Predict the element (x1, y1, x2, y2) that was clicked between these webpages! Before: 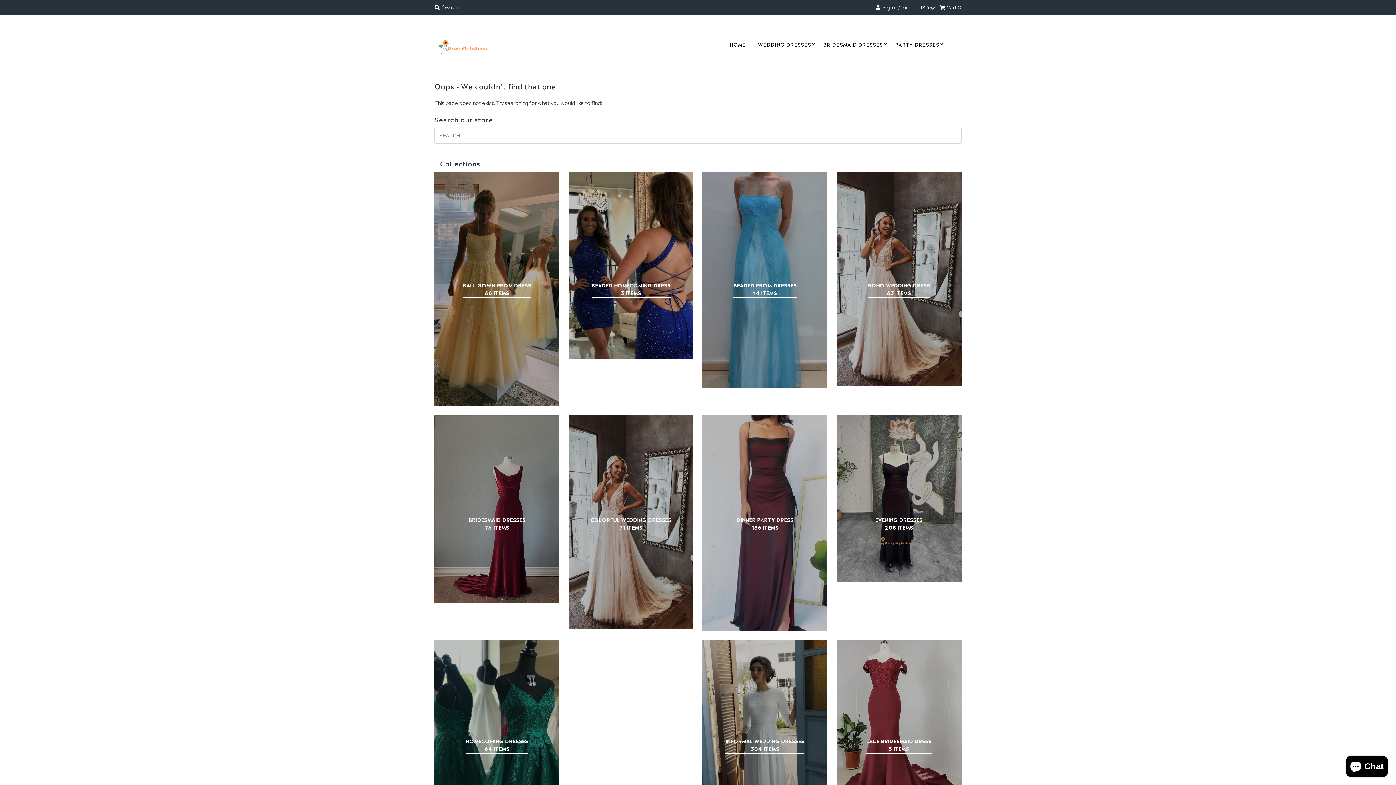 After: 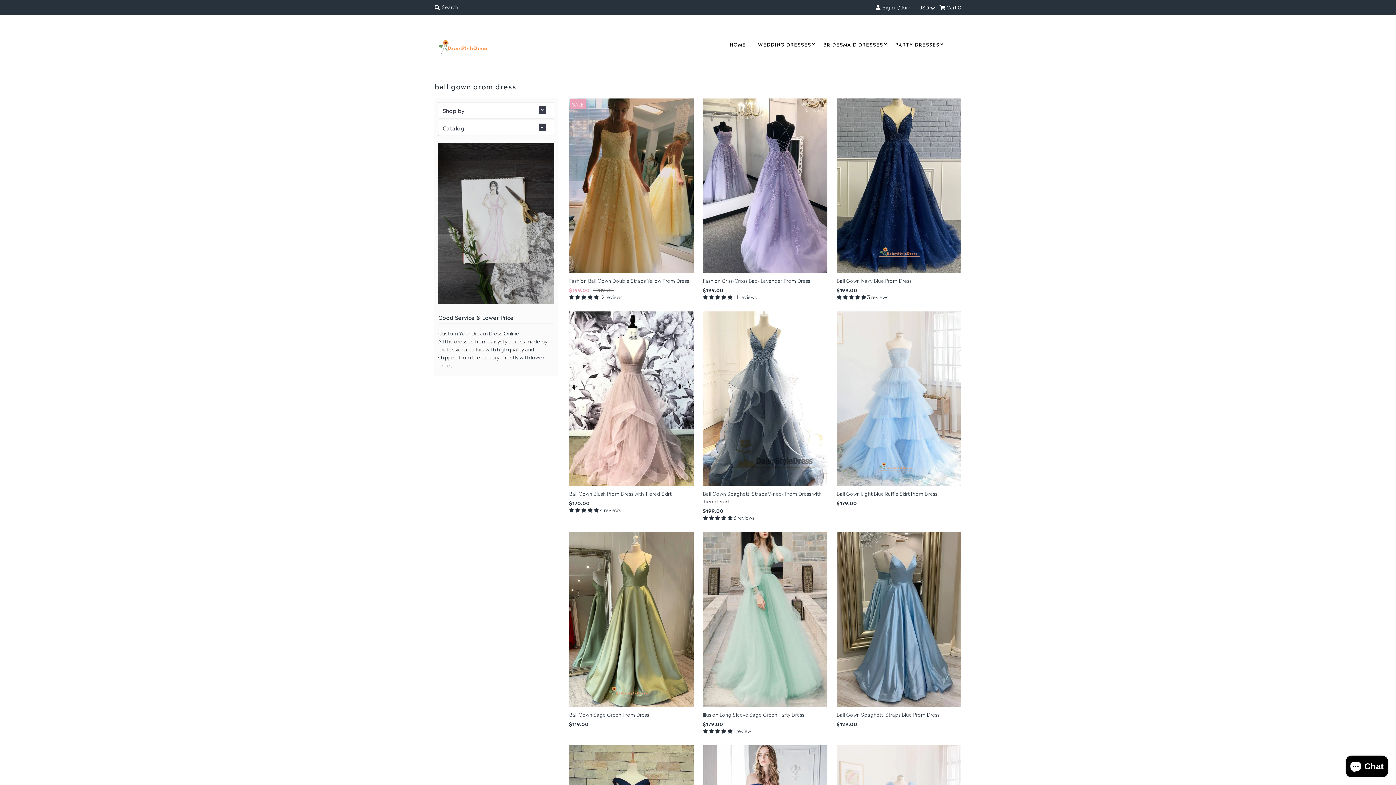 Action: bbox: (462, 281, 531, 296) label: BALL GOWN PROM DRESS
66 ITEMS